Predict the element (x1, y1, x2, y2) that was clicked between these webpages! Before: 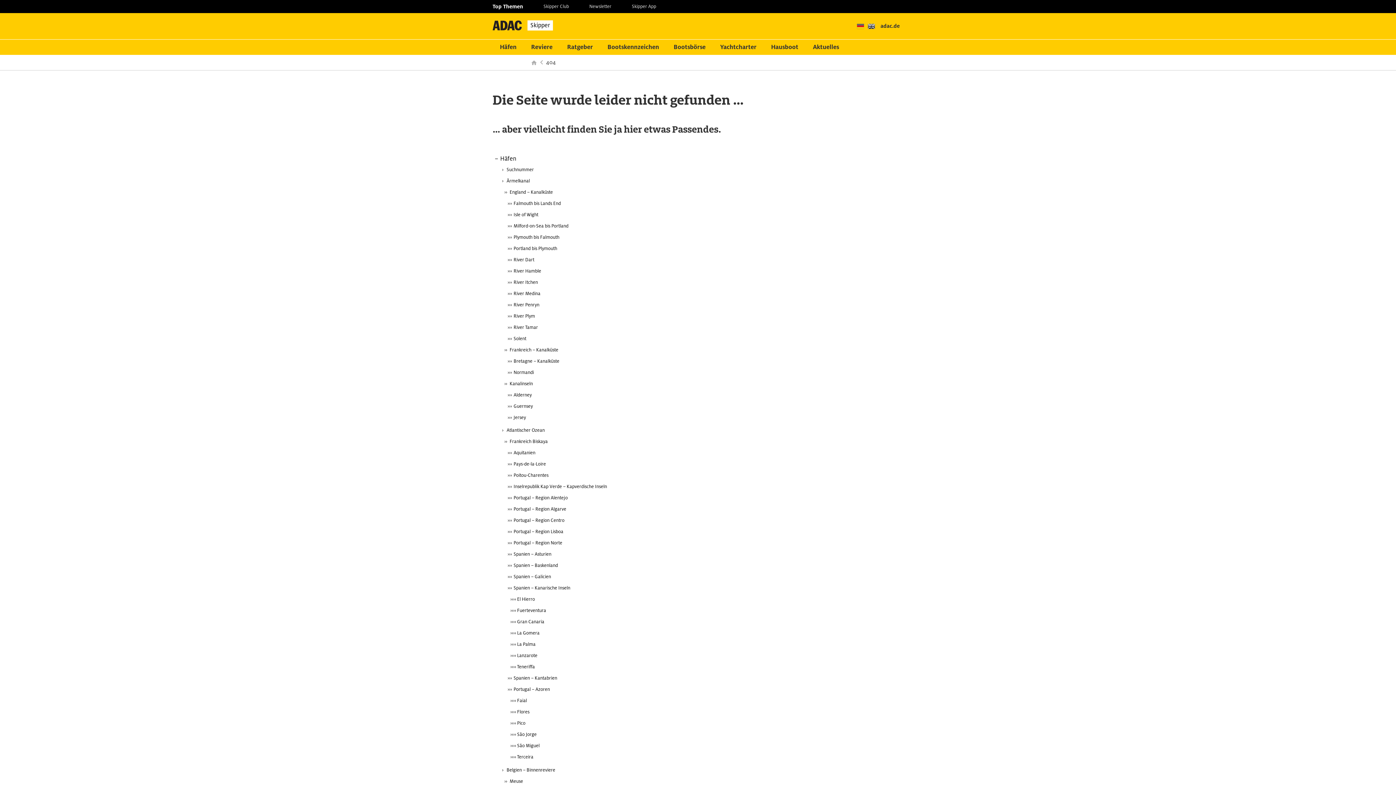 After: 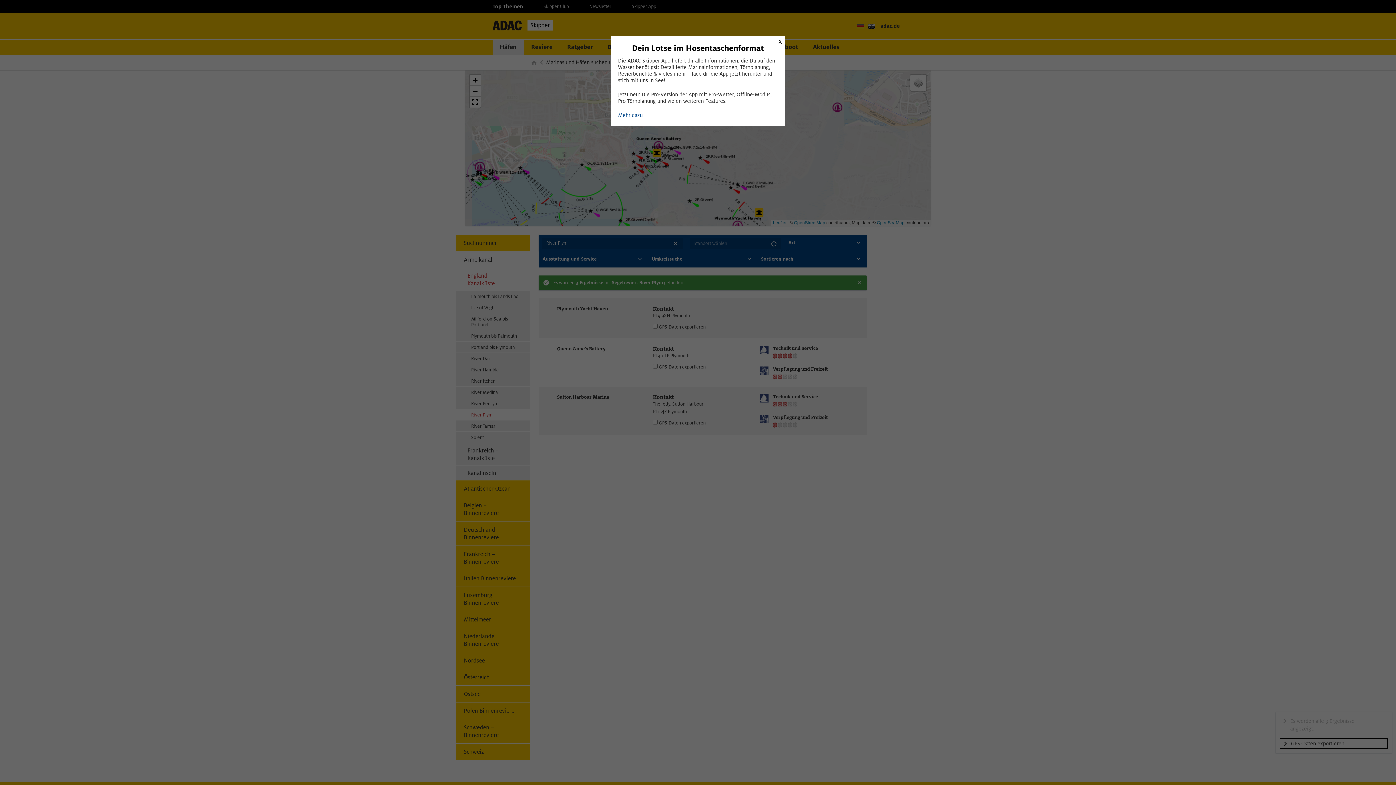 Action: bbox: (492, 310, 903, 322) label: River Plym